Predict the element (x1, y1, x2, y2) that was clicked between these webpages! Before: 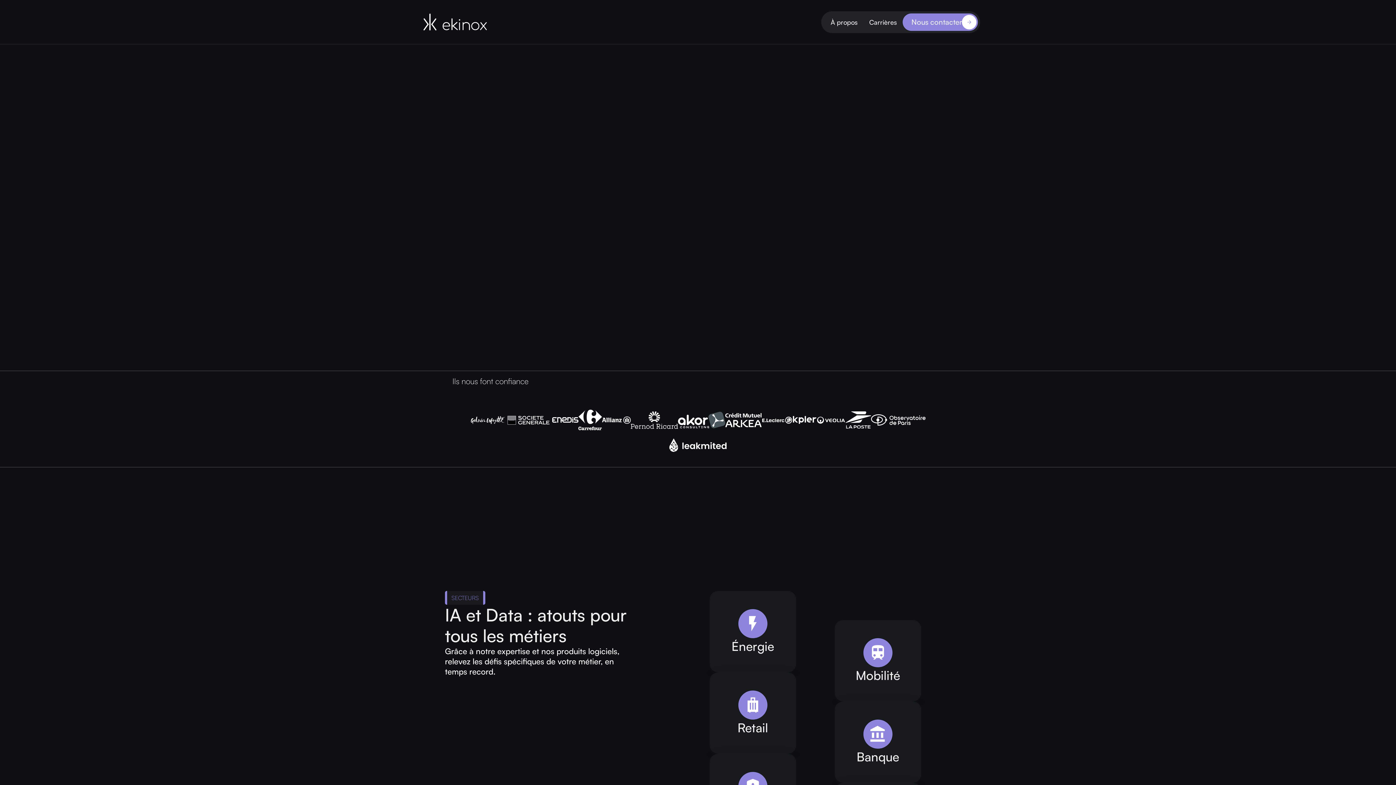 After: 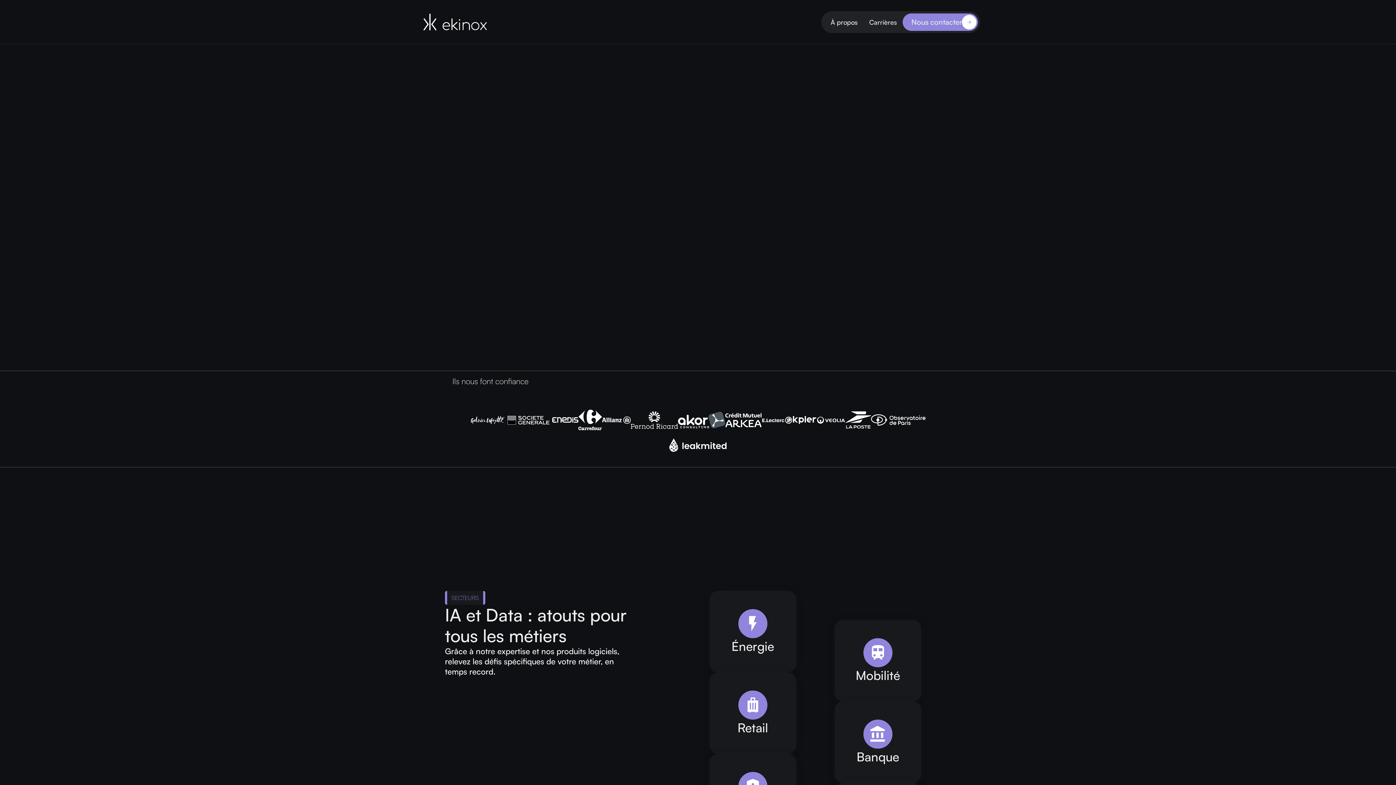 Action: bbox: (416, 17, 498, 26)